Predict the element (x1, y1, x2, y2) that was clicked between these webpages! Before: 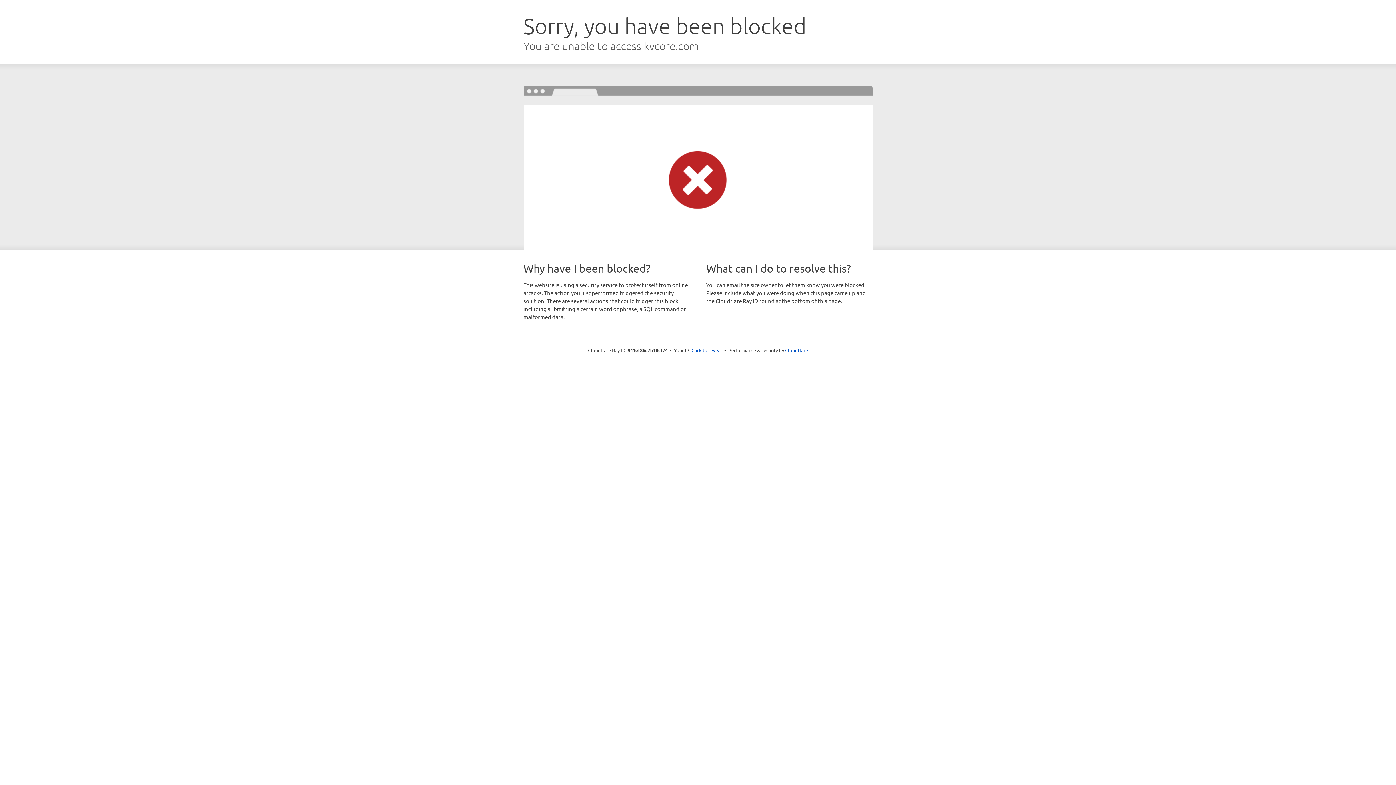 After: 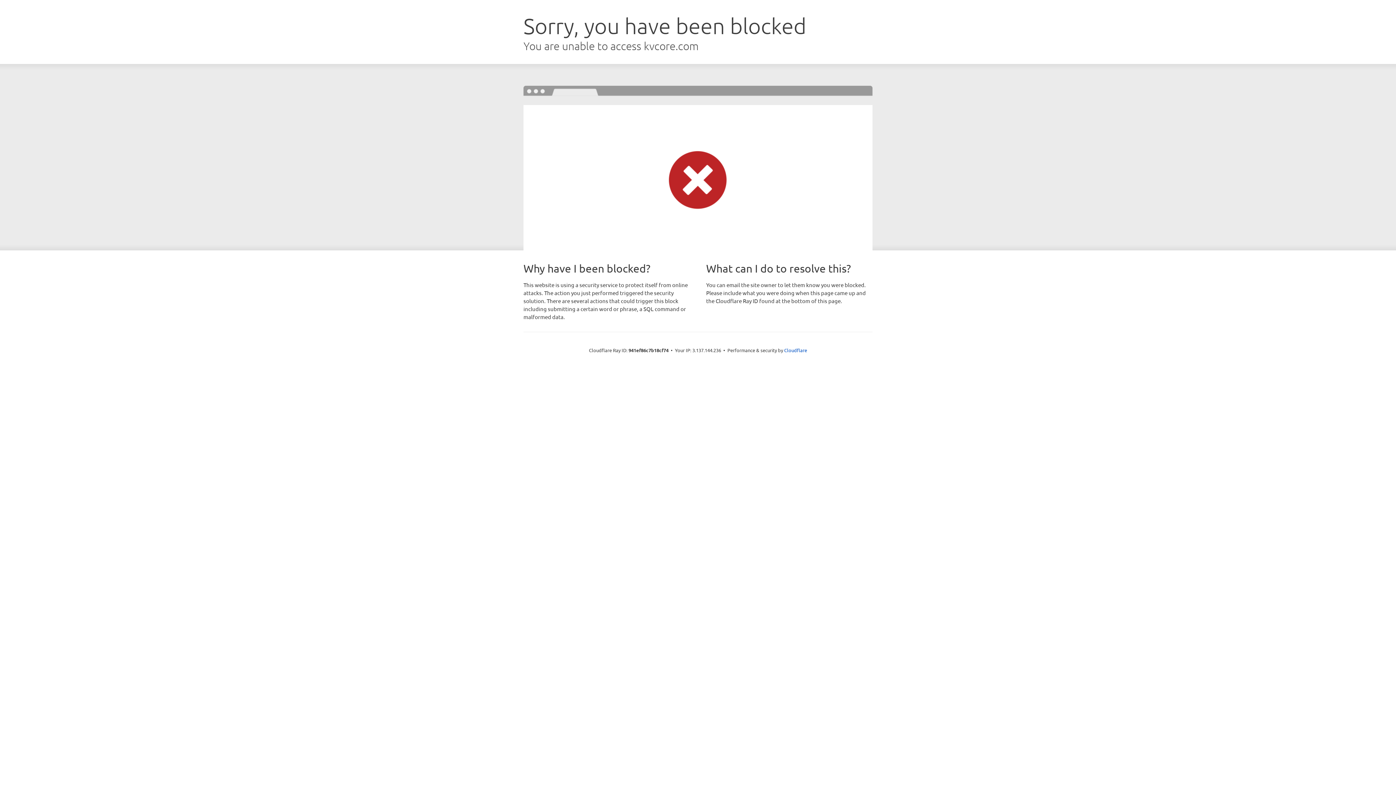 Action: bbox: (691, 346, 722, 353) label: Click to reveal